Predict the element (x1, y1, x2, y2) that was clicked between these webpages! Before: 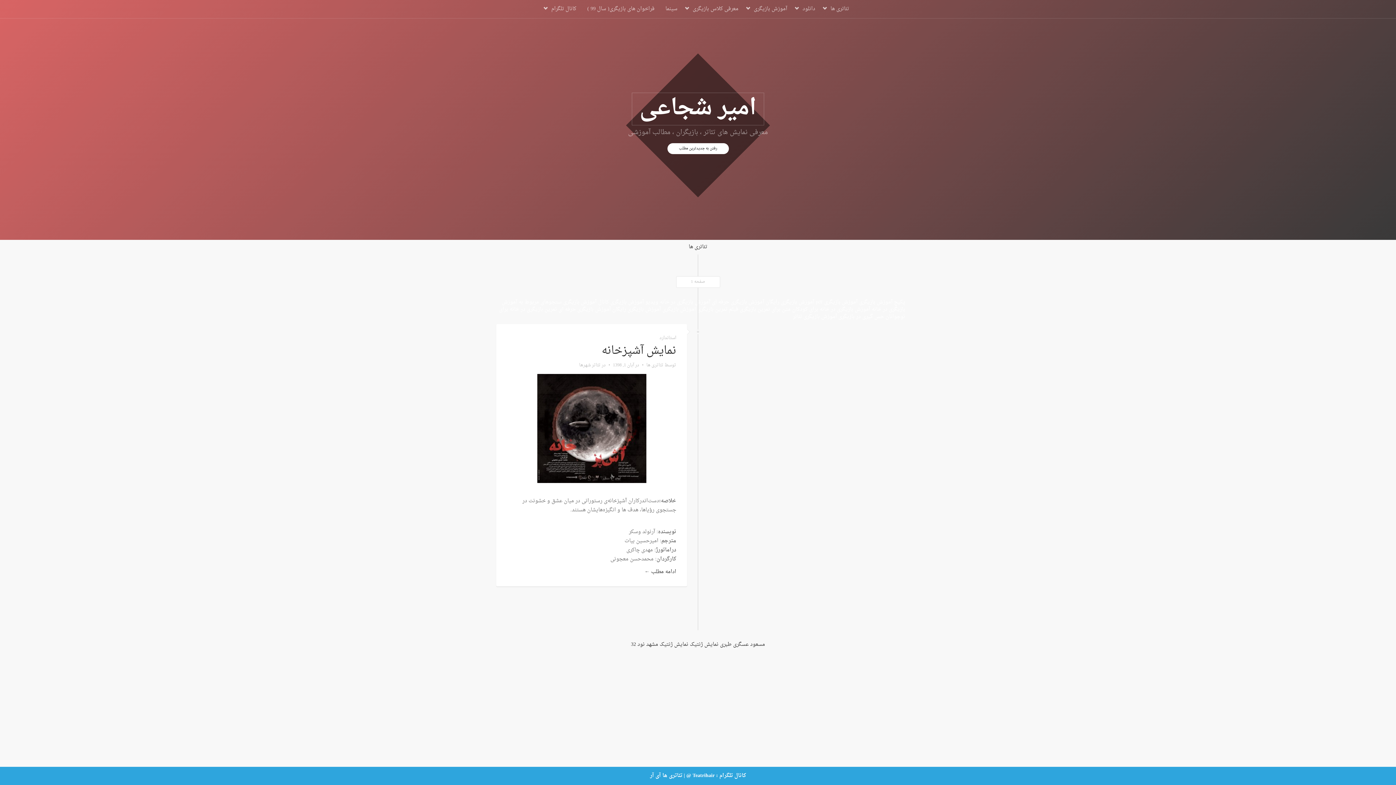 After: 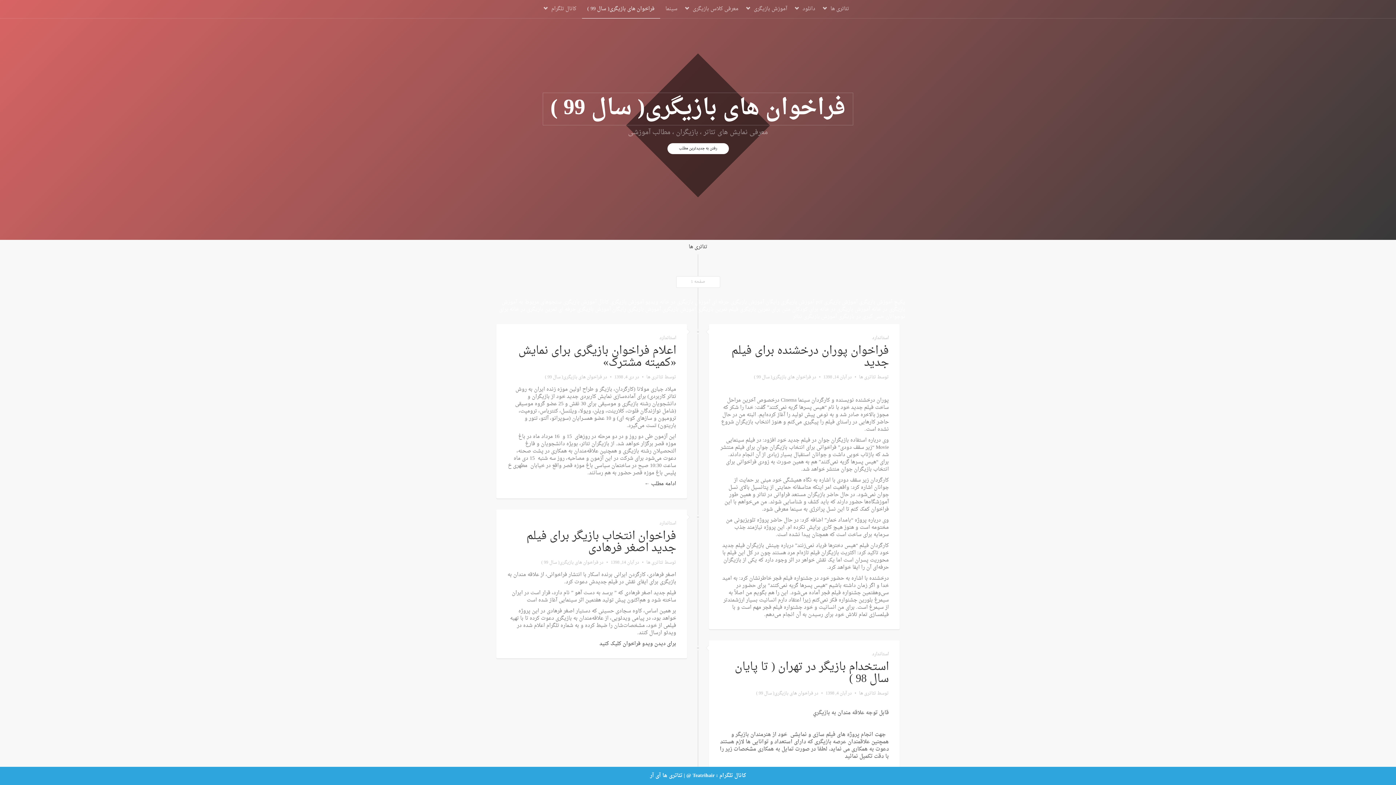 Action: label: فراخوان های بازیگری( سال 99 ) bbox: (582, 0, 660, 18)